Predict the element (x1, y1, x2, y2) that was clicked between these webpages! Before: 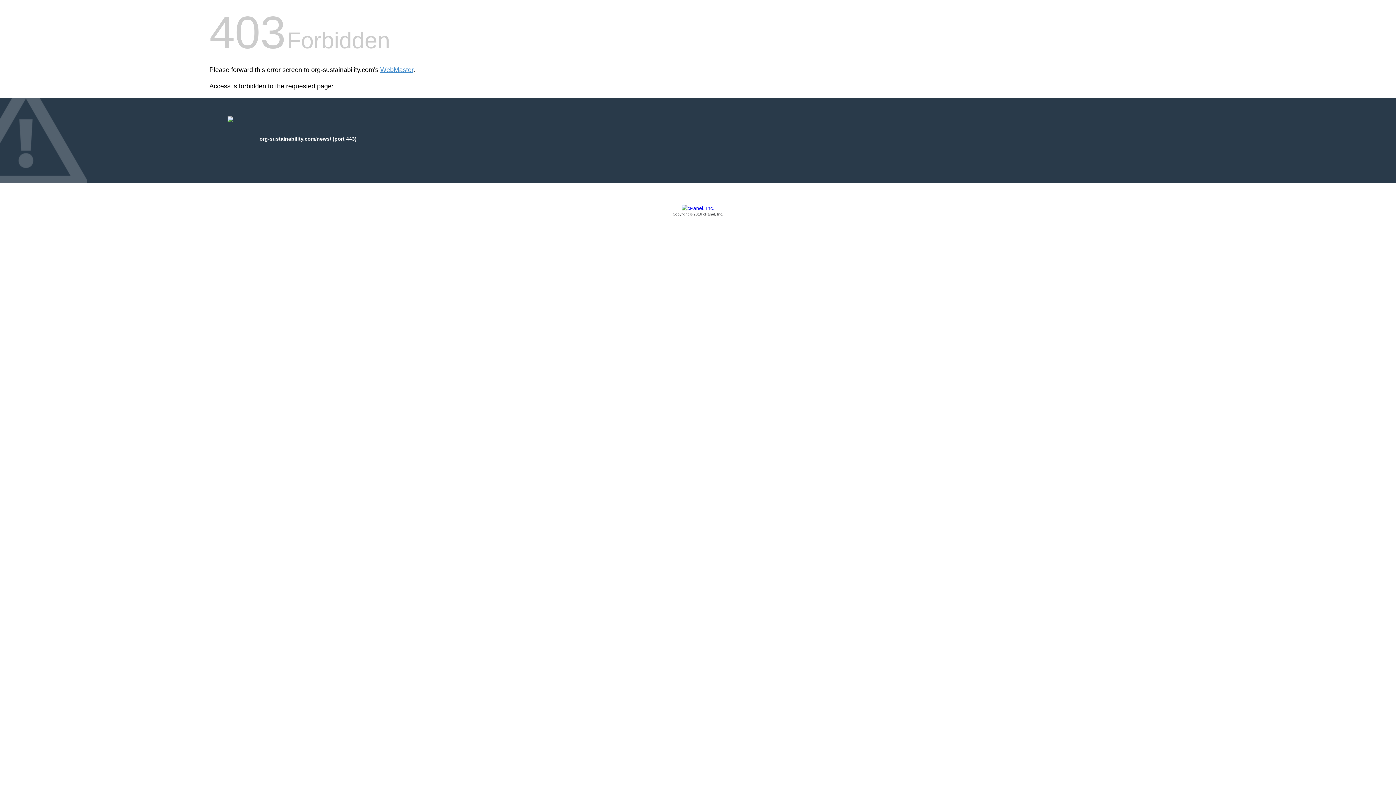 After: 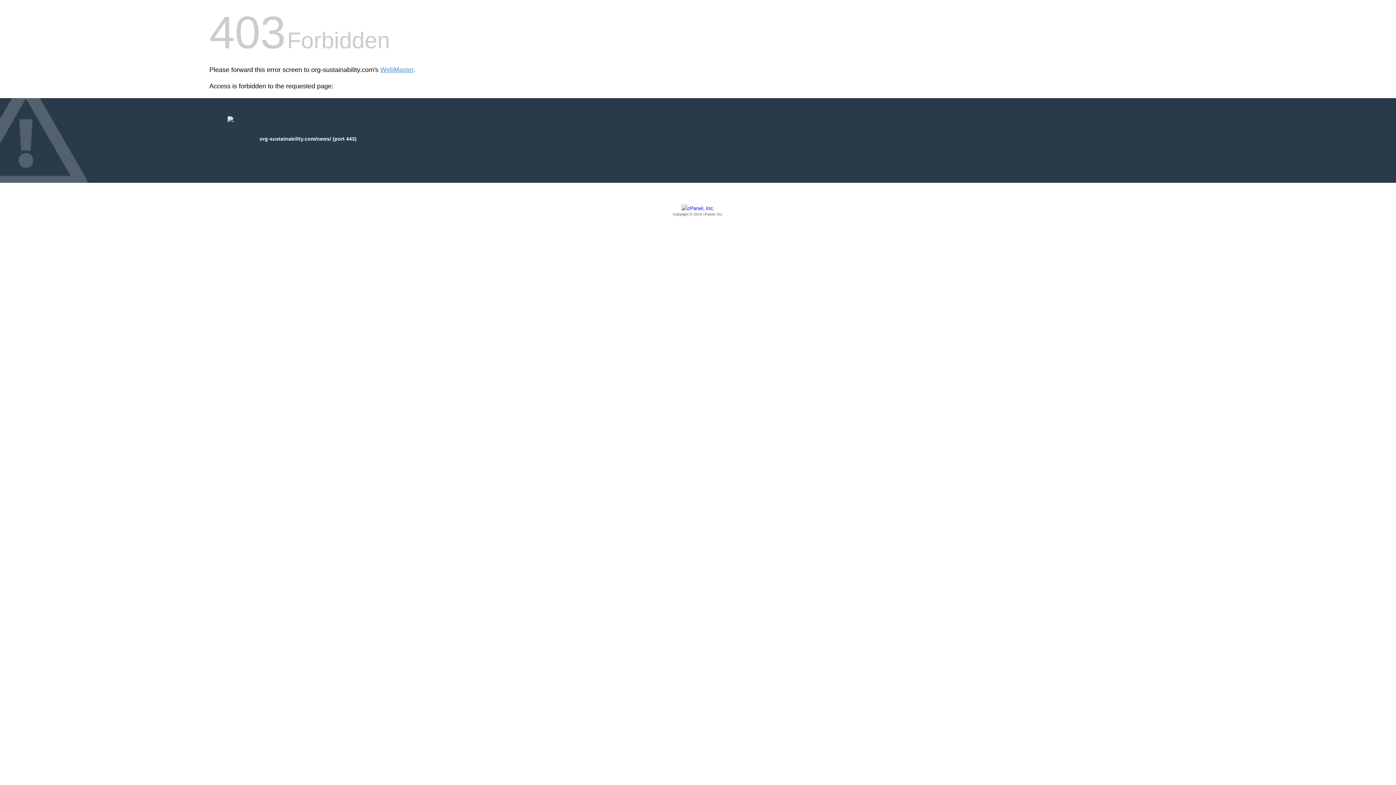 Action: bbox: (209, 205, 1186, 217) label: Copyright © 2016 cPanel, Inc.